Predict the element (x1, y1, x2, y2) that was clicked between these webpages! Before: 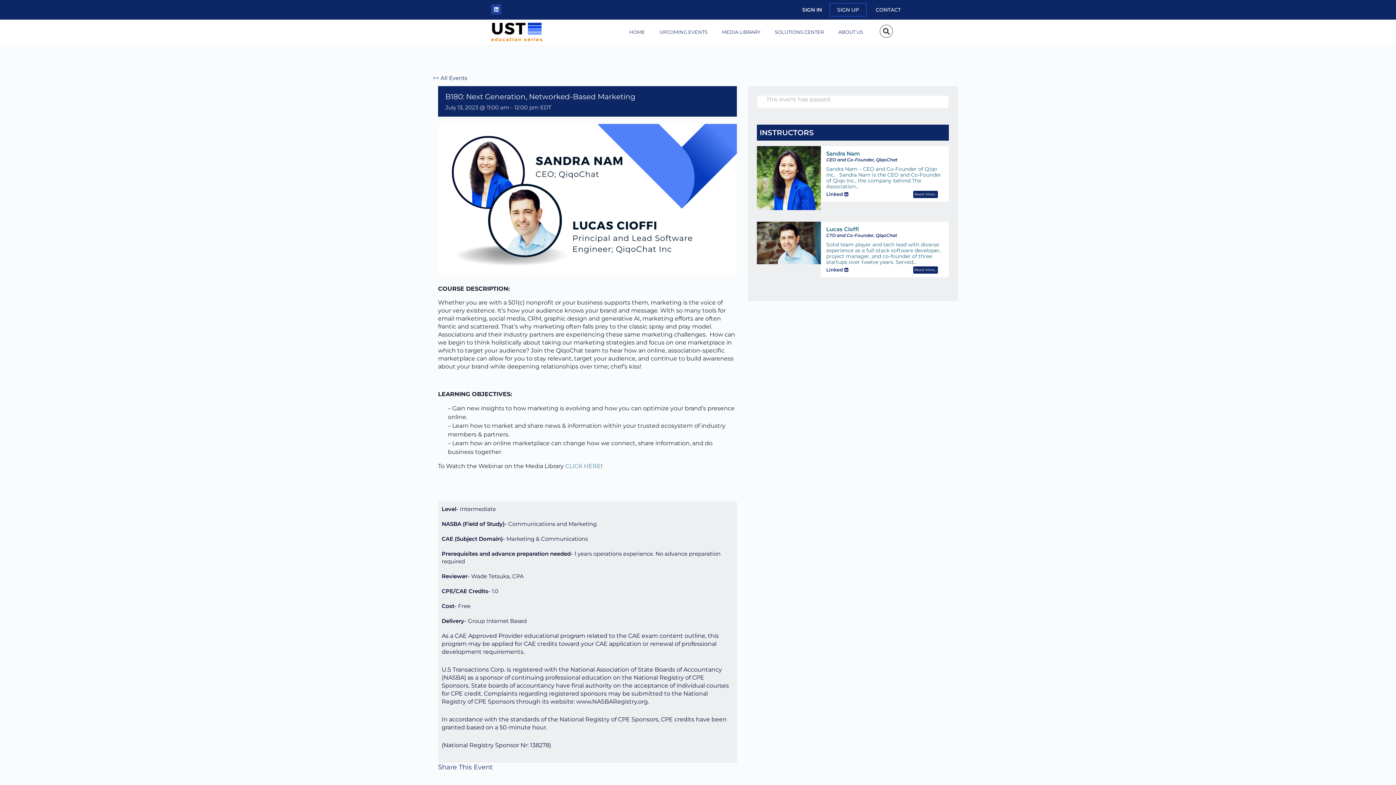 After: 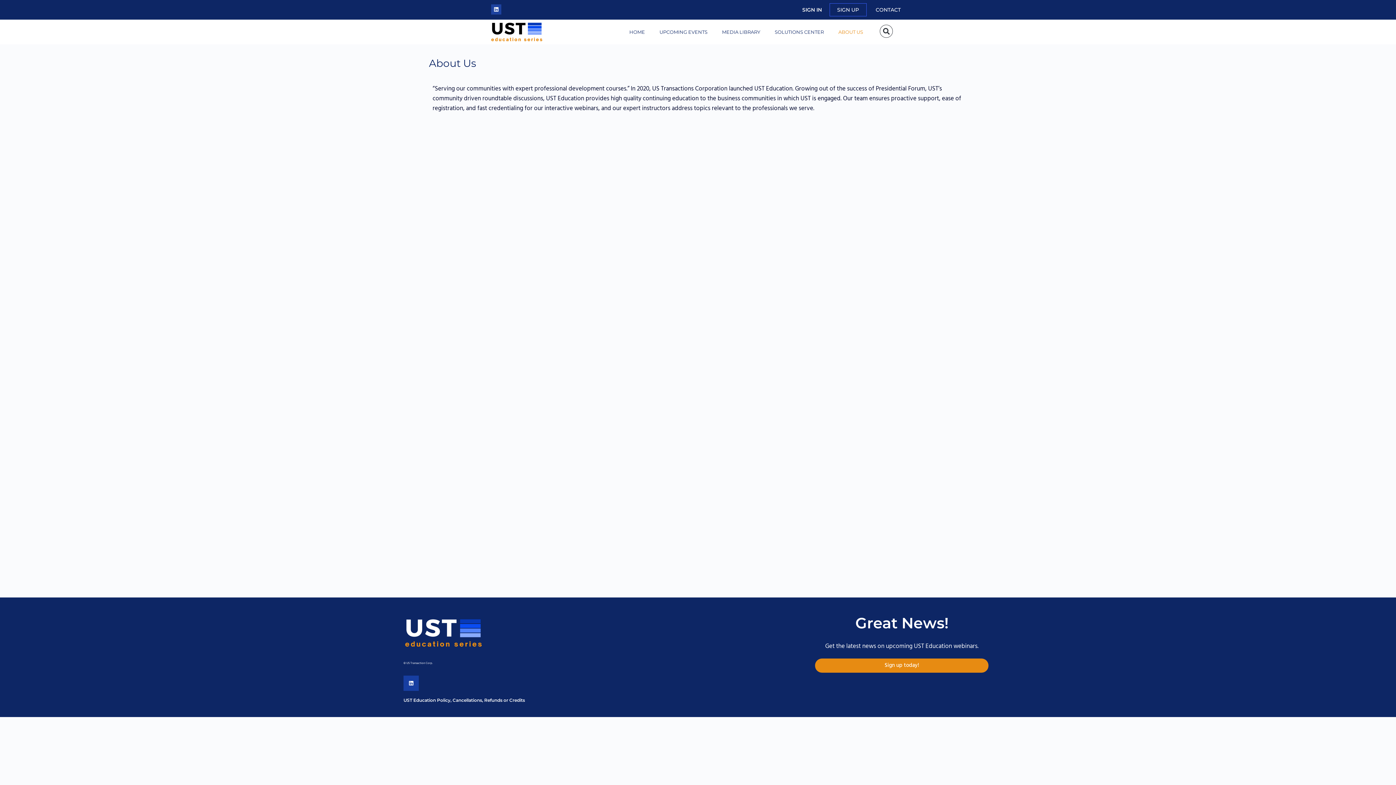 Action: bbox: (831, 23, 870, 40) label: ABOUT US